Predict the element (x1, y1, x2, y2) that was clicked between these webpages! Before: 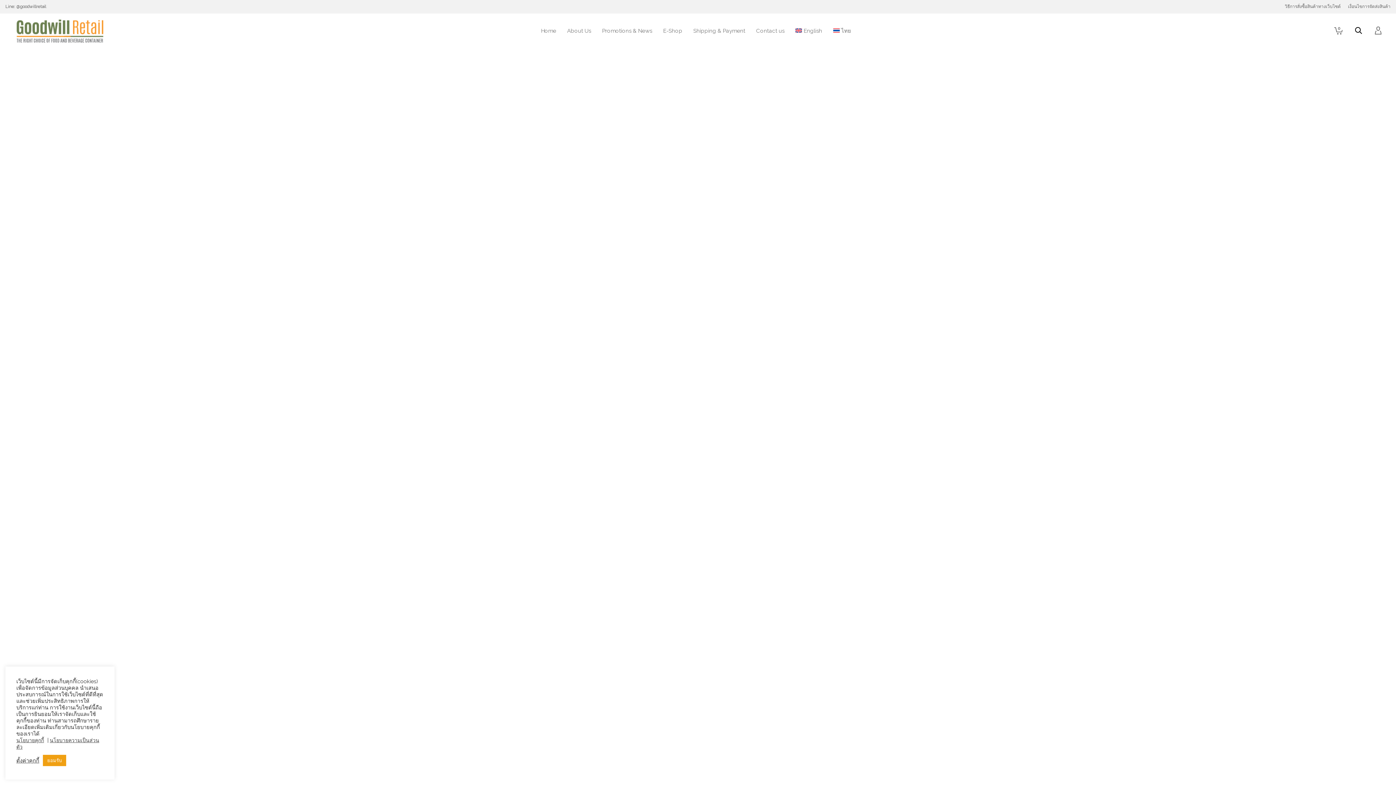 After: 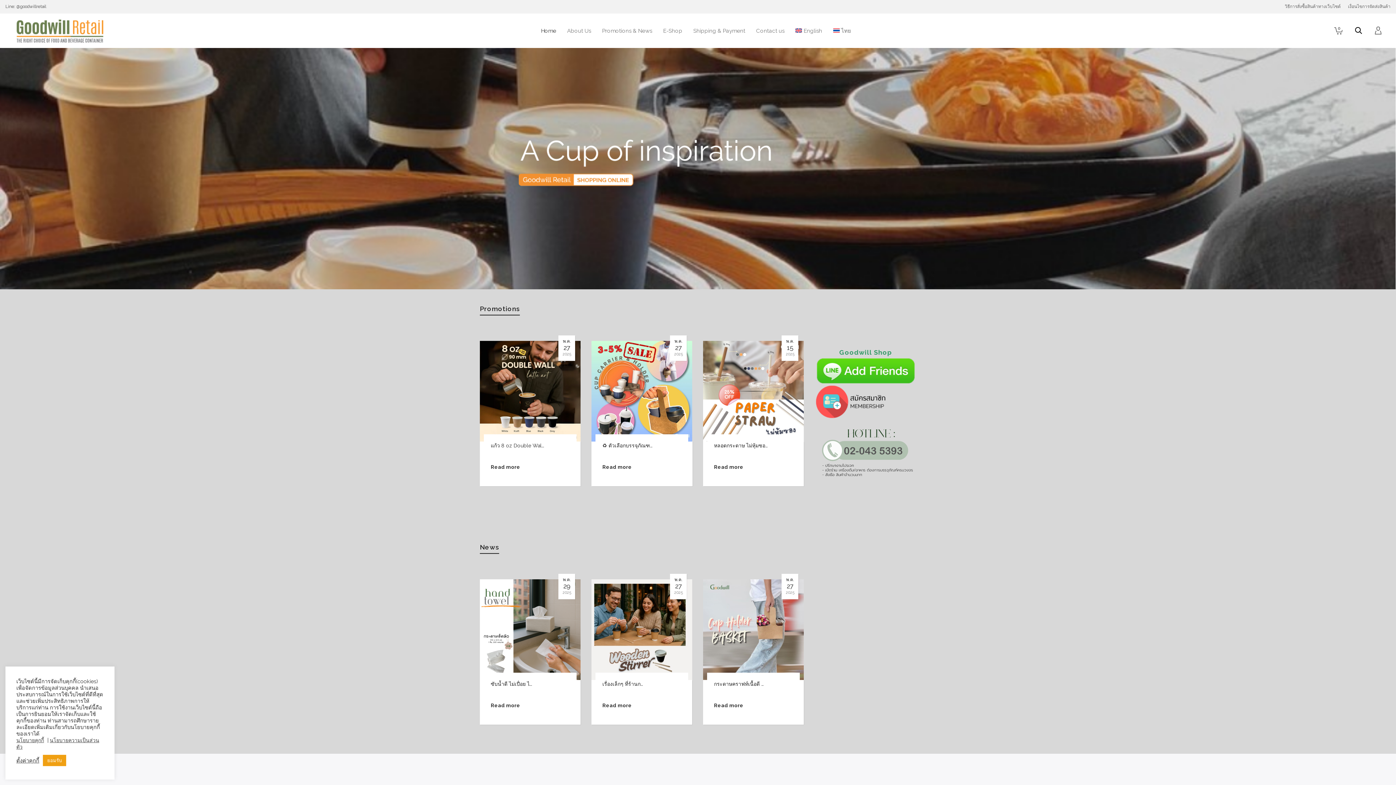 Action: label:   bbox: (9, 13, 110, 48)